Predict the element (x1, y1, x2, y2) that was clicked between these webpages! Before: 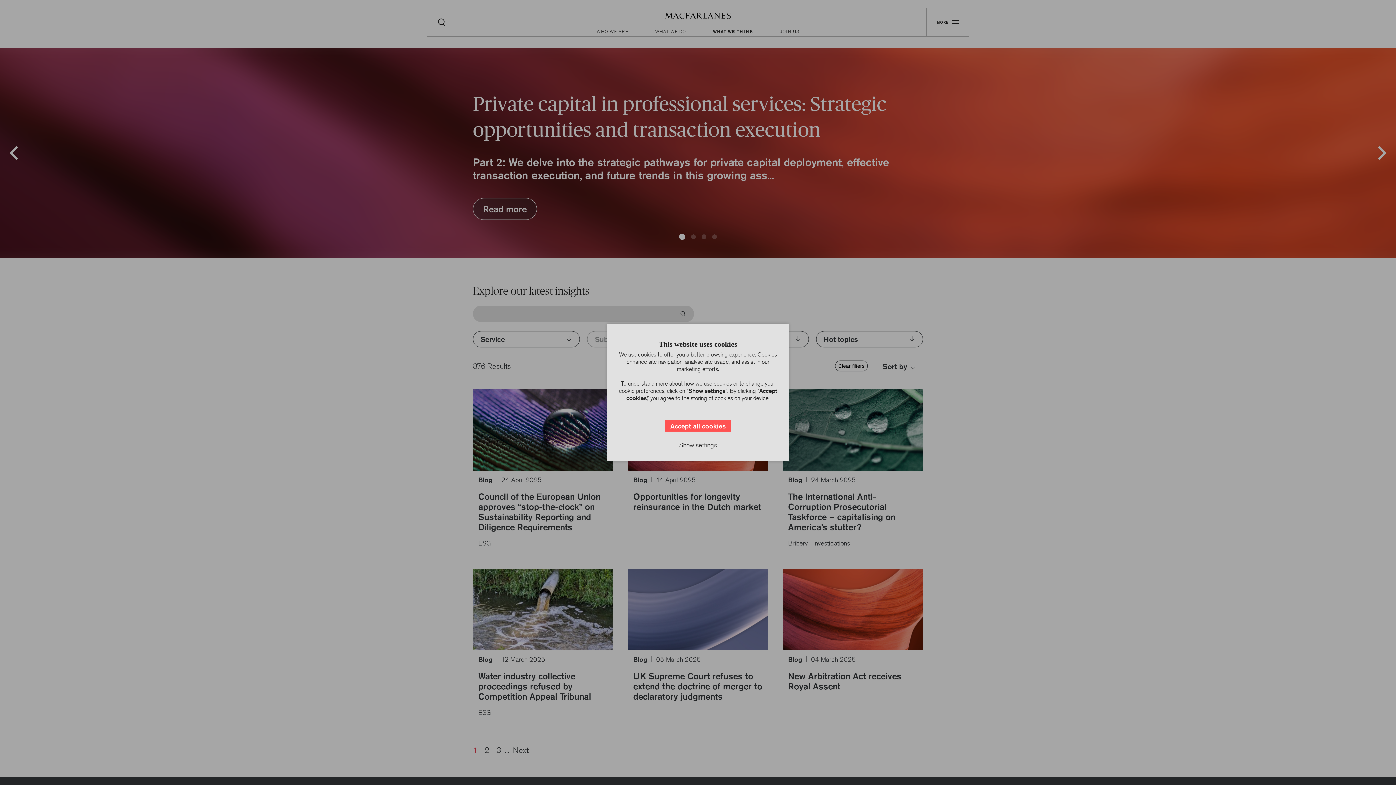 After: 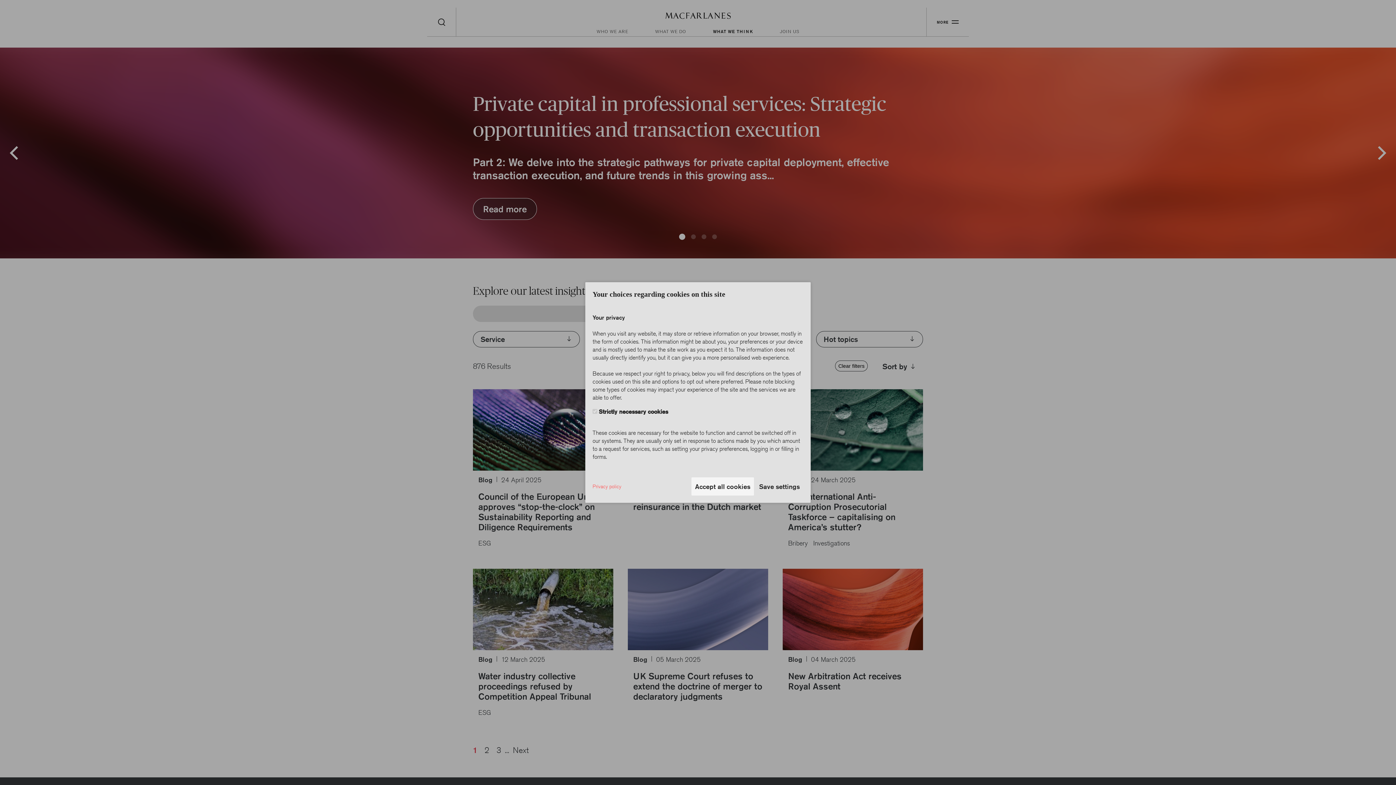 Action: label: Show settings bbox: (675, 436, 720, 454)